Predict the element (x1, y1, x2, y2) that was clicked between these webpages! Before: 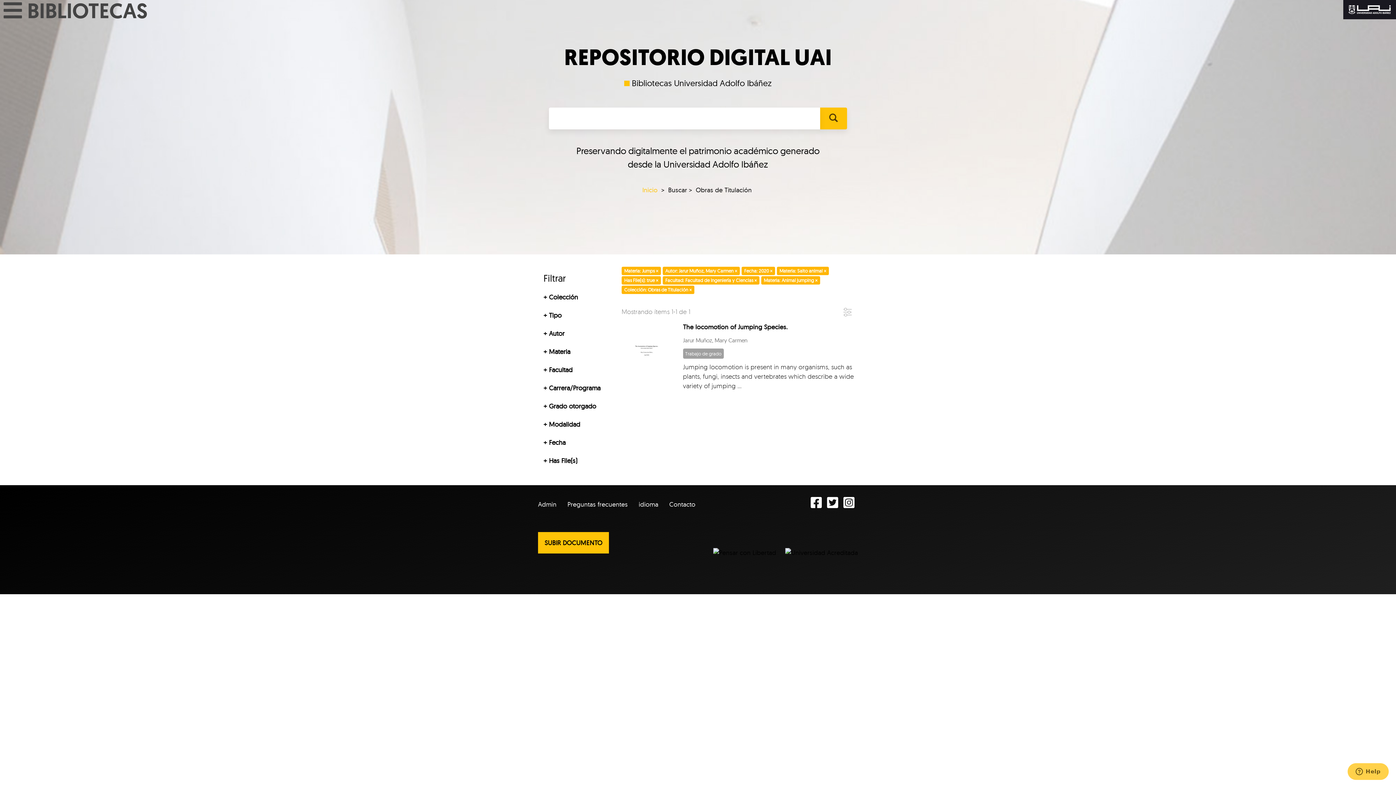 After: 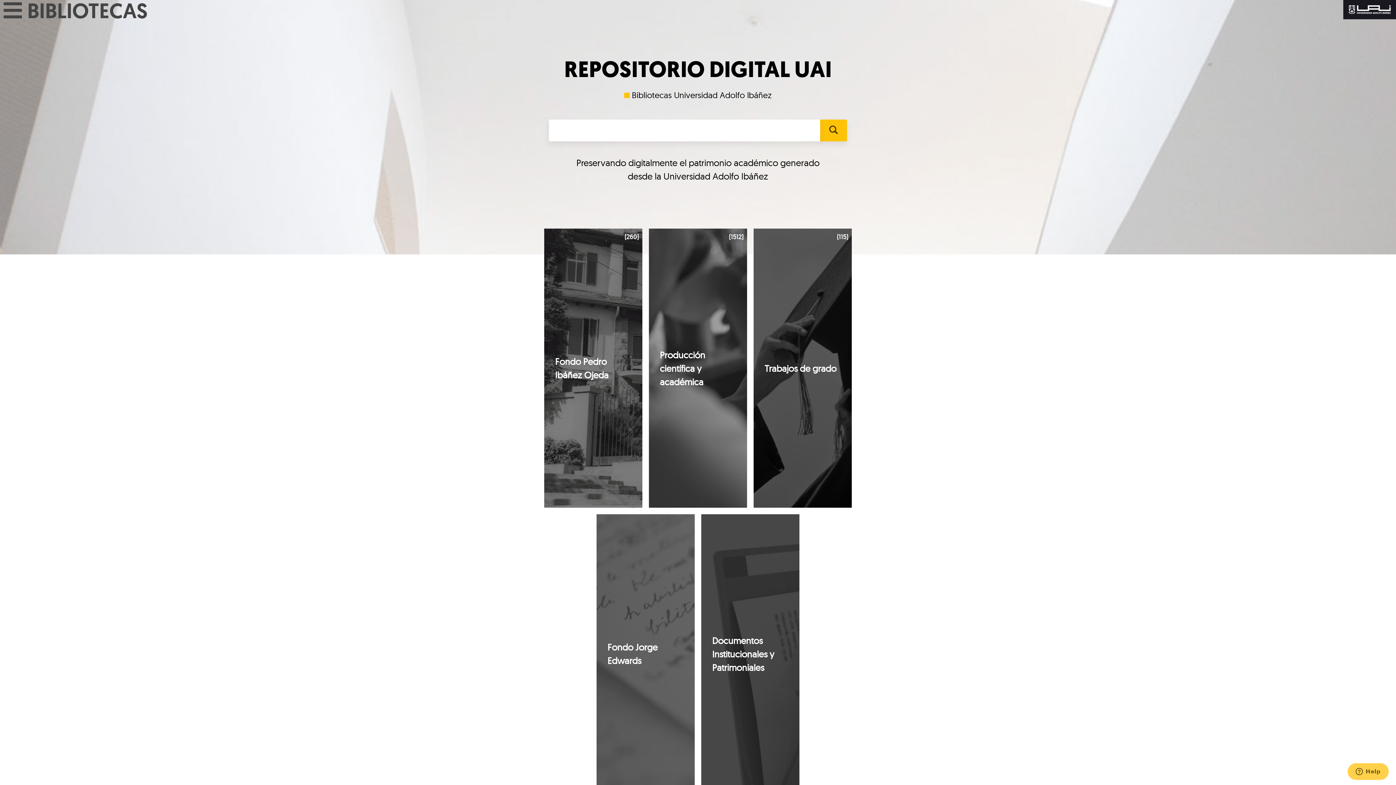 Action: bbox: (564, 42, 832, 72) label: REPOSITORIO DIGITAL UAI